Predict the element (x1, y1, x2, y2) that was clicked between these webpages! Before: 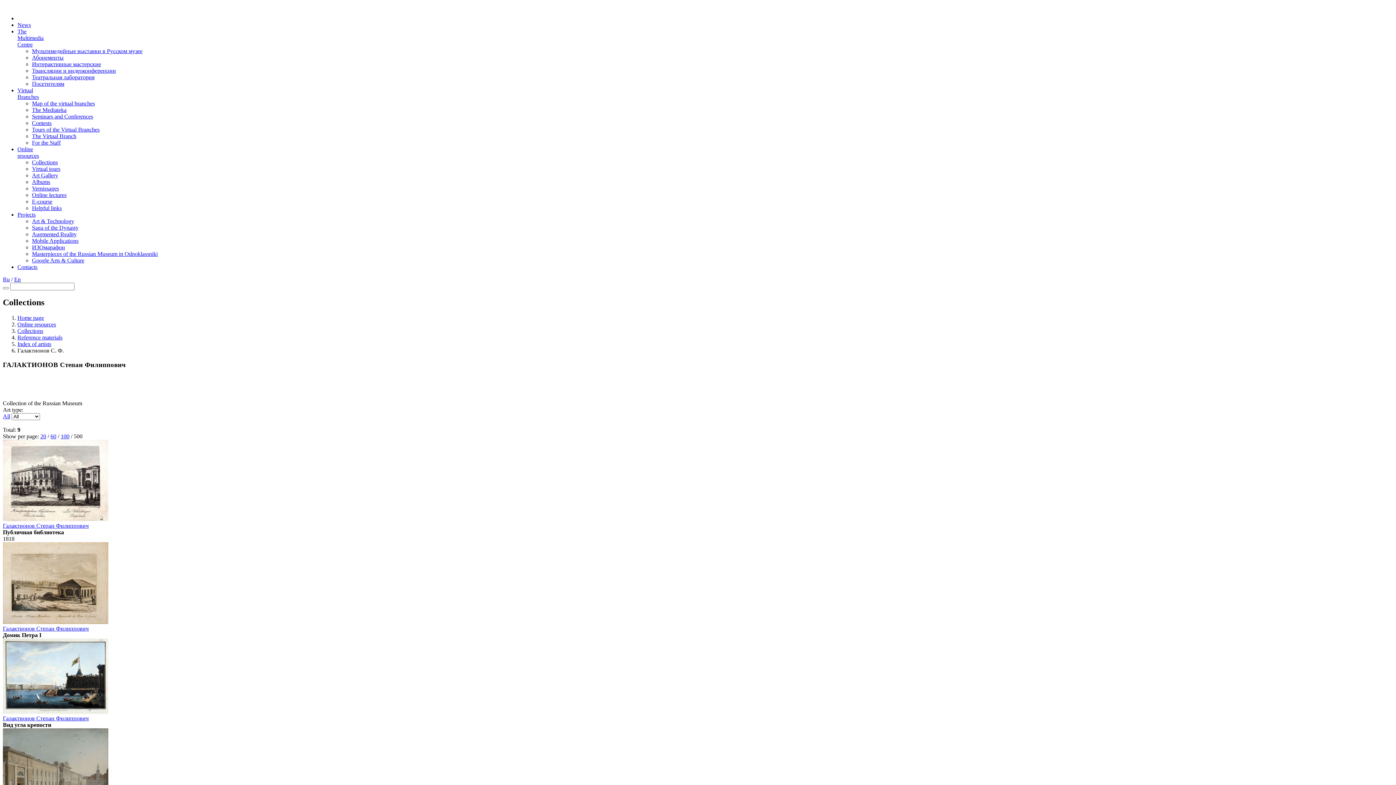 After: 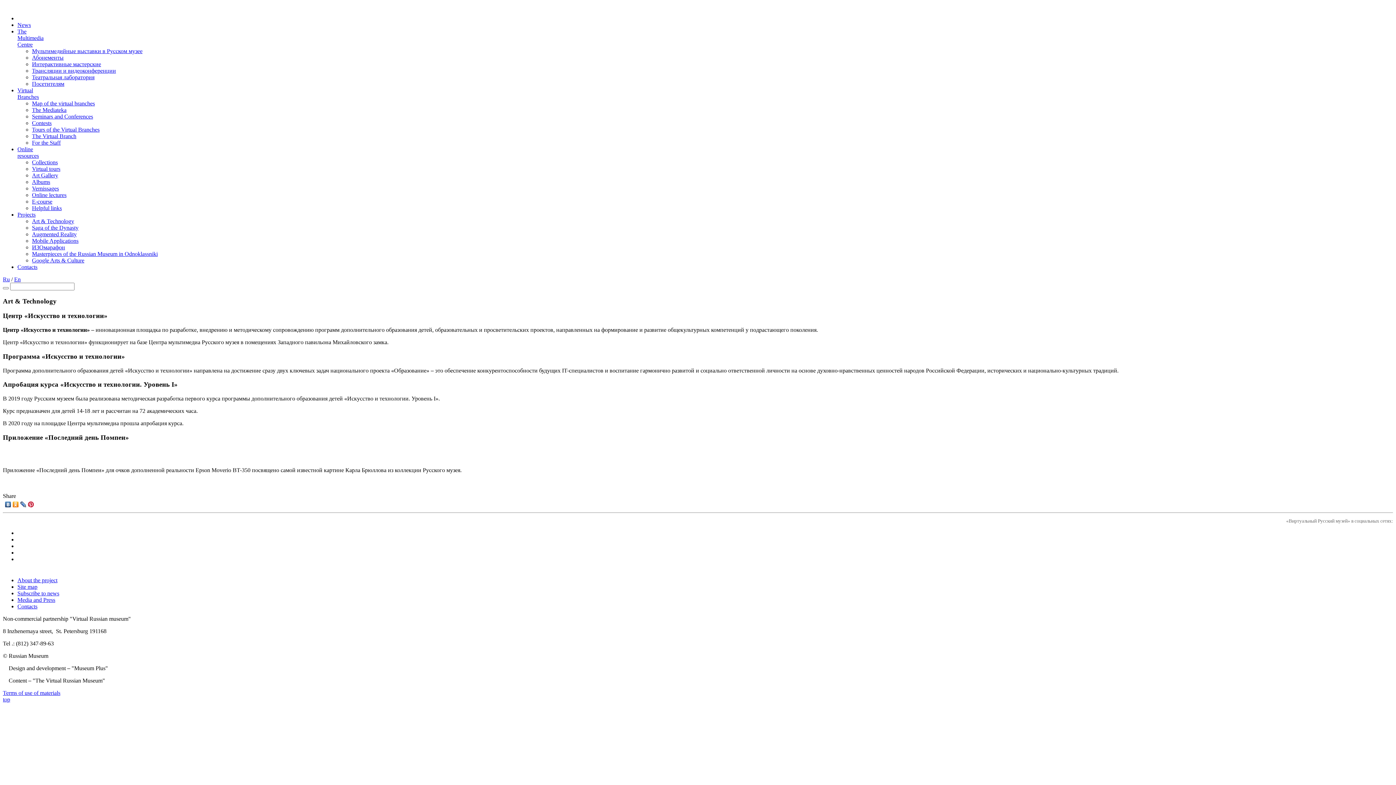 Action: bbox: (32, 218, 74, 224) label: Art & Technology